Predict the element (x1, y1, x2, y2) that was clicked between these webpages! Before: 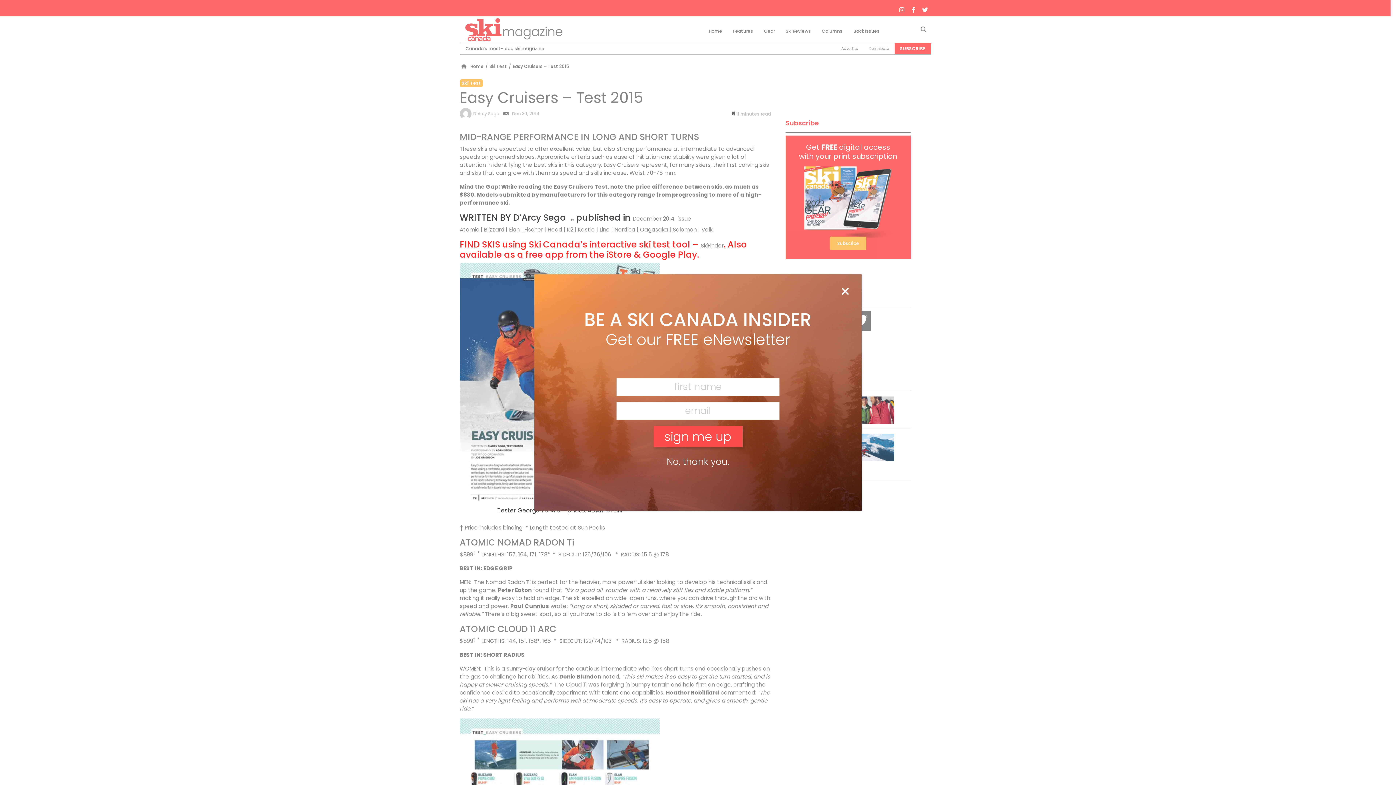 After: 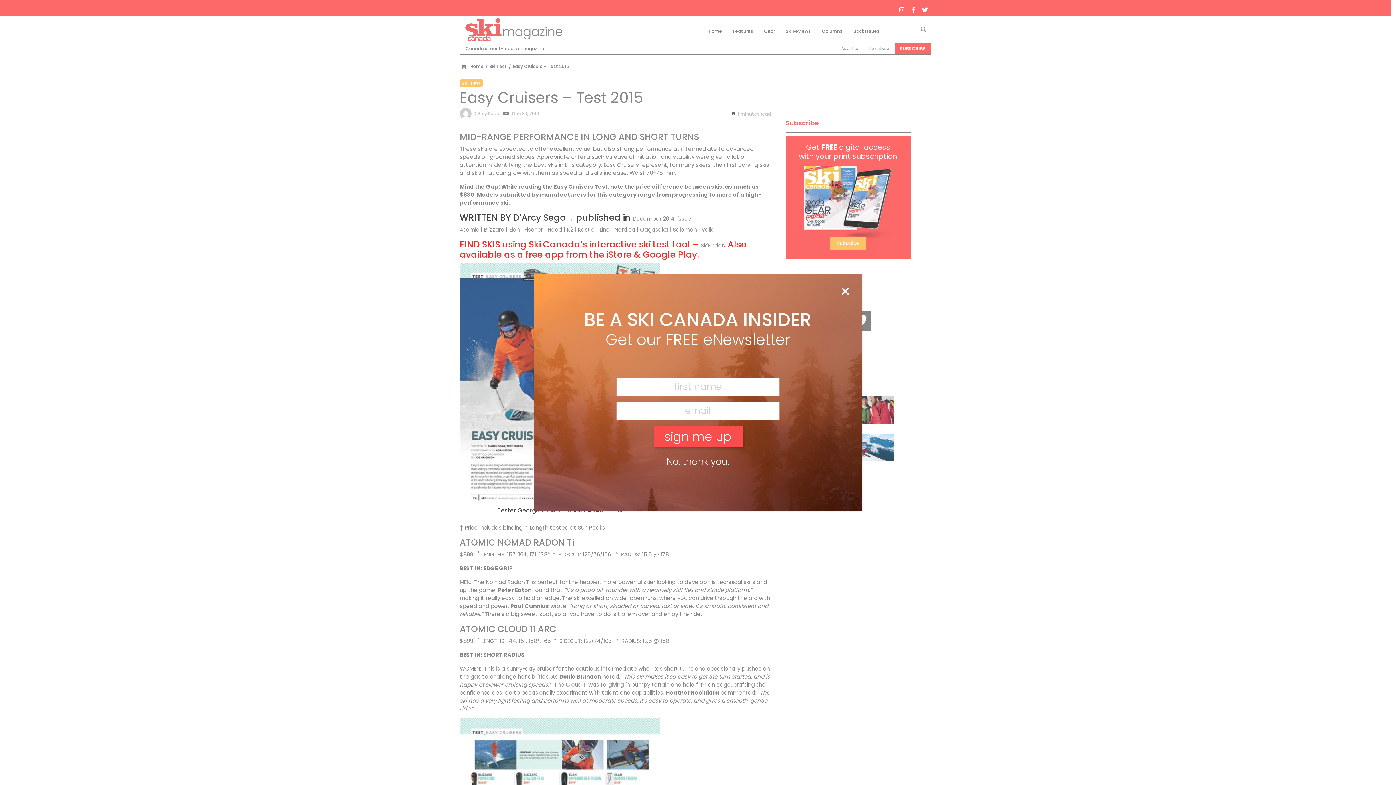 Action: label: Close bbox: (666, 455, 729, 468)